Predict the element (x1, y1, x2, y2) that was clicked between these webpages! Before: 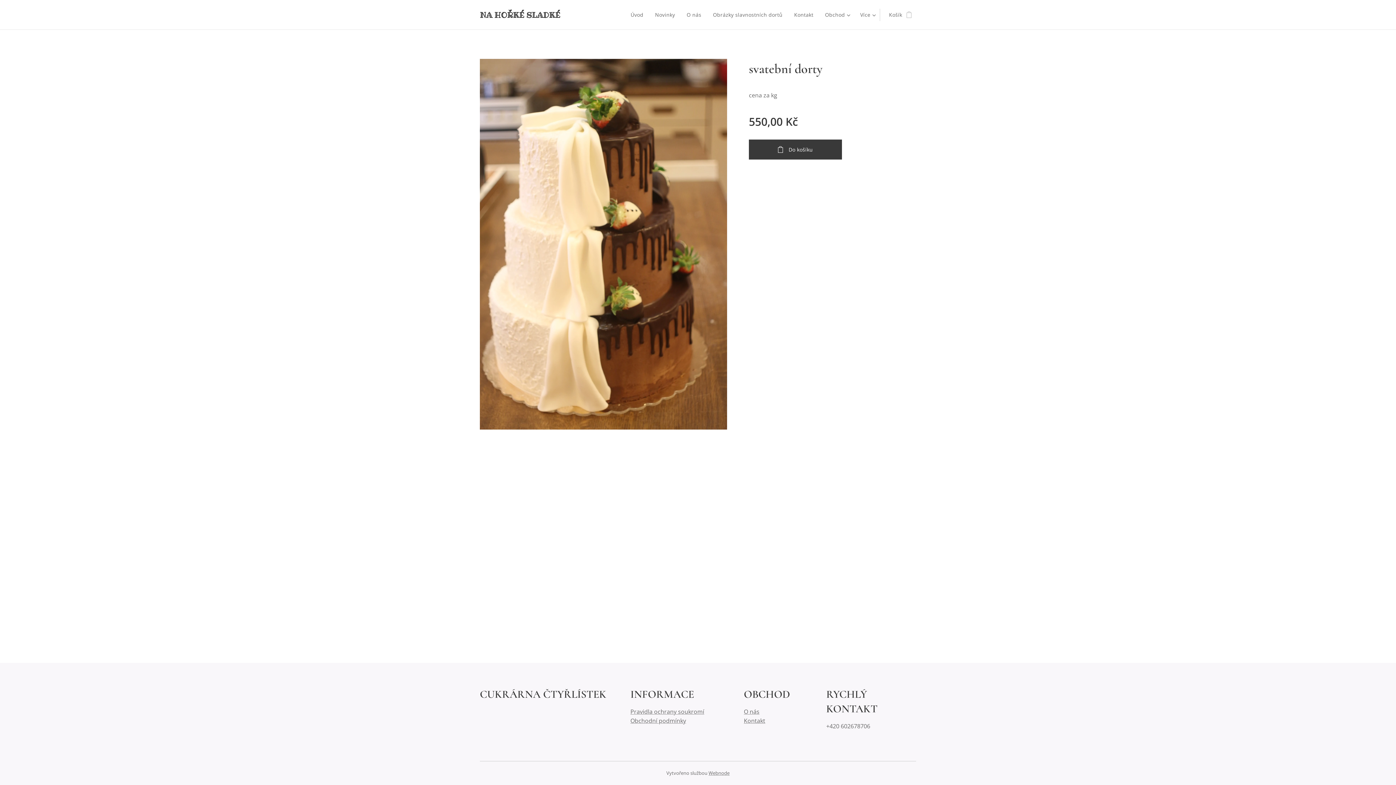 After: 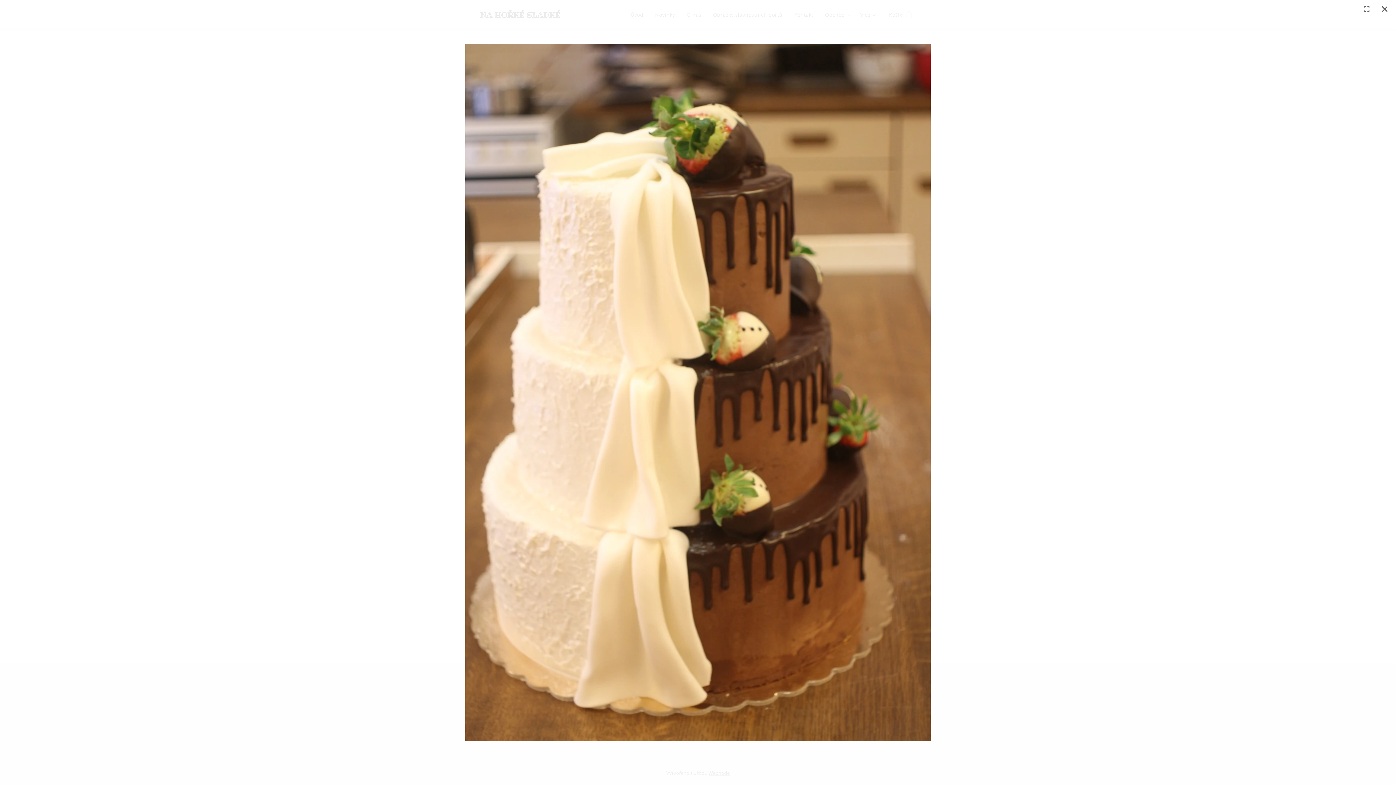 Action: bbox: (480, 58, 727, 429)